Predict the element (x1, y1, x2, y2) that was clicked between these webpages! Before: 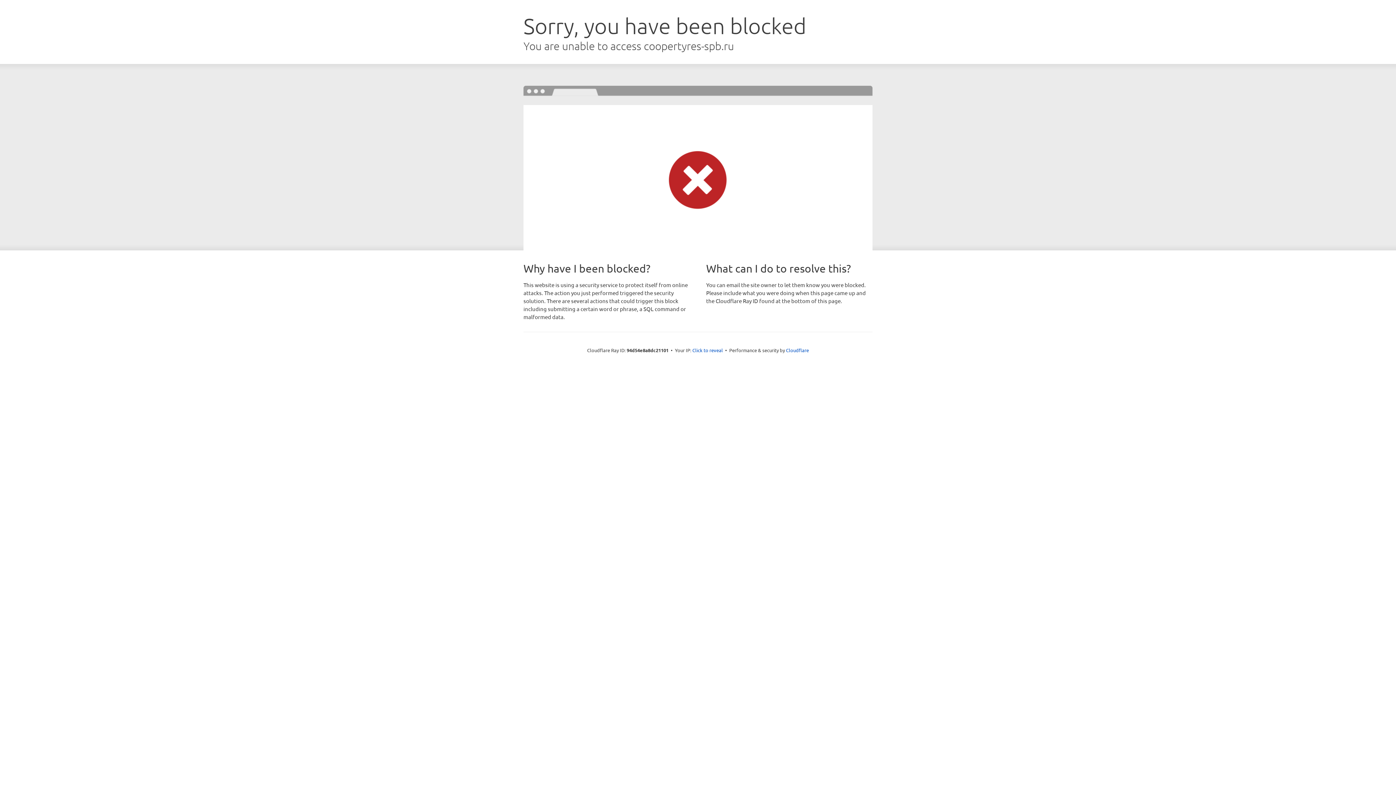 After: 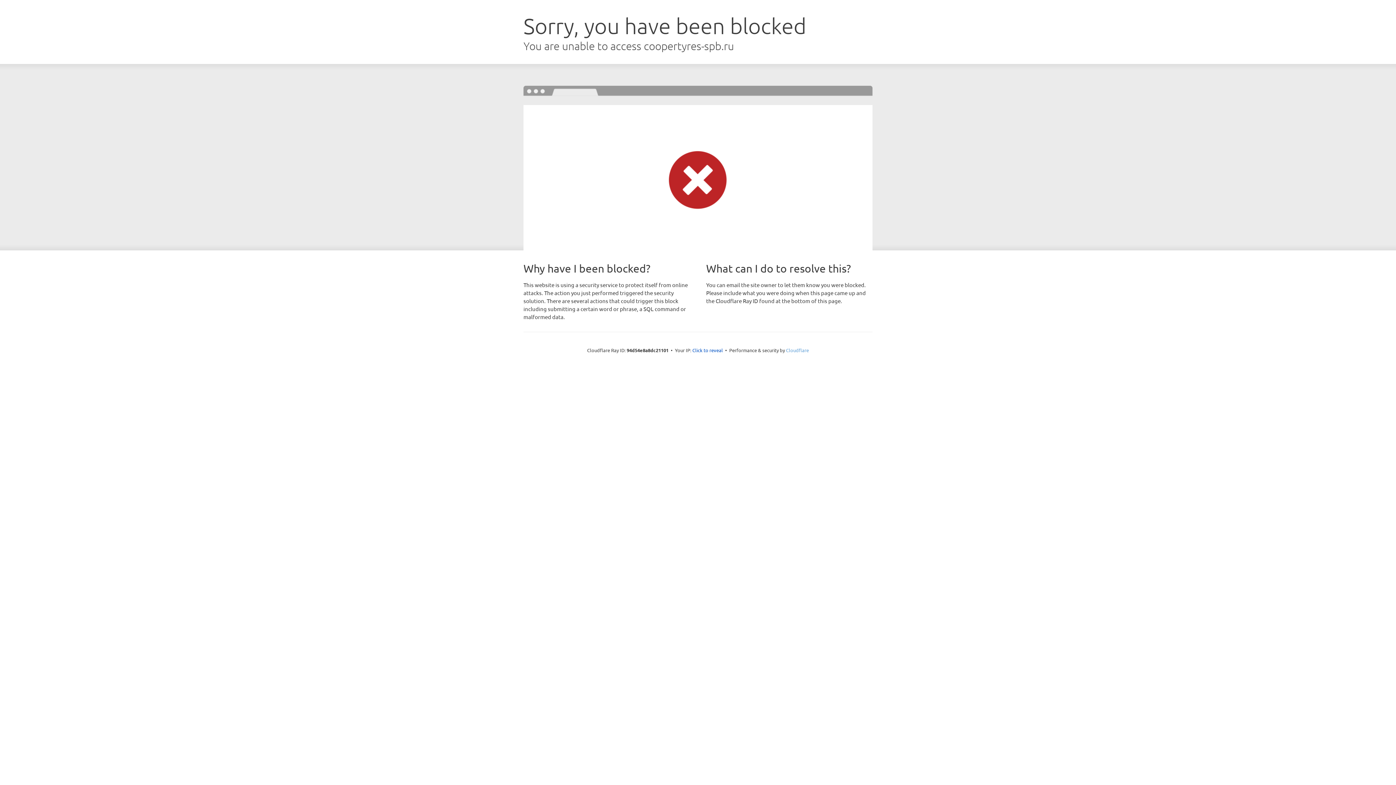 Action: bbox: (786, 347, 809, 353) label: Cloudflare